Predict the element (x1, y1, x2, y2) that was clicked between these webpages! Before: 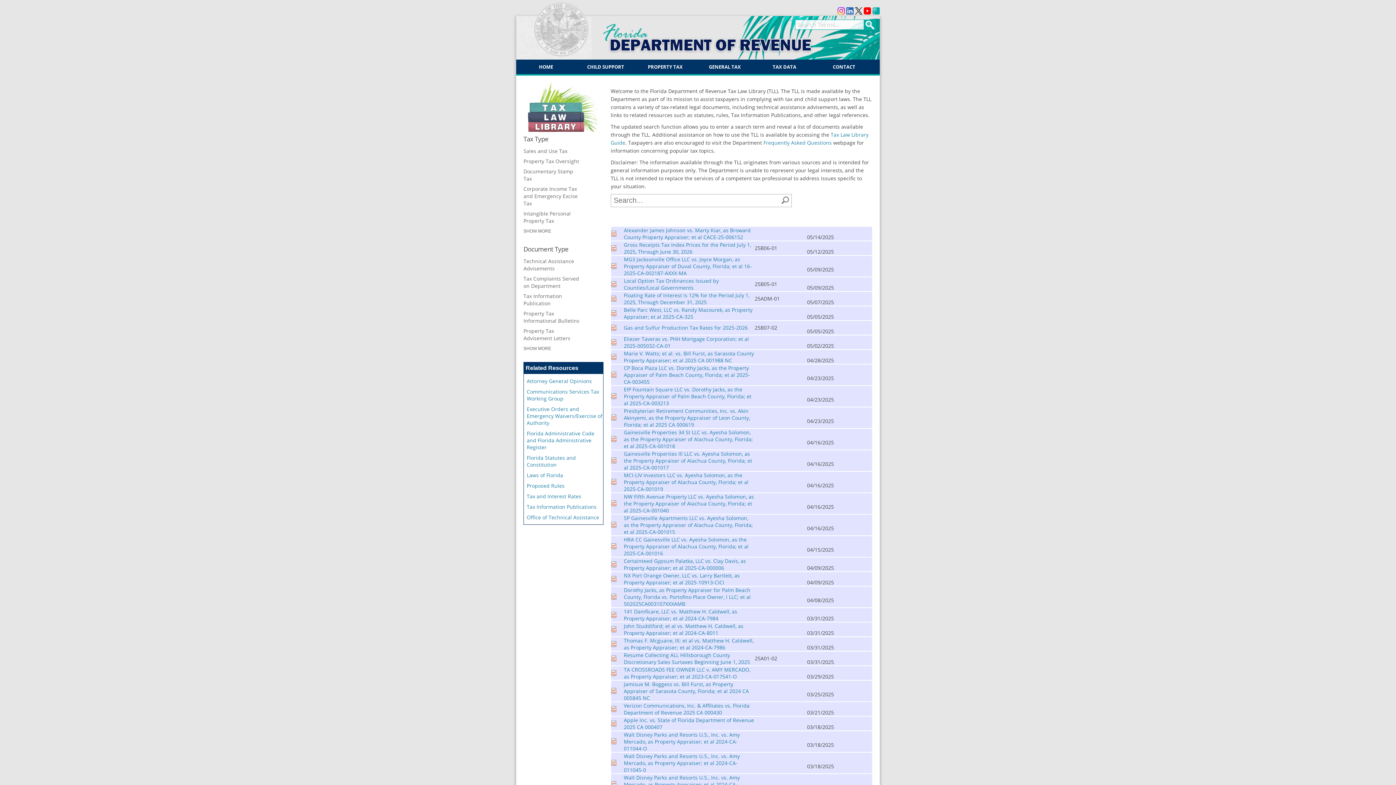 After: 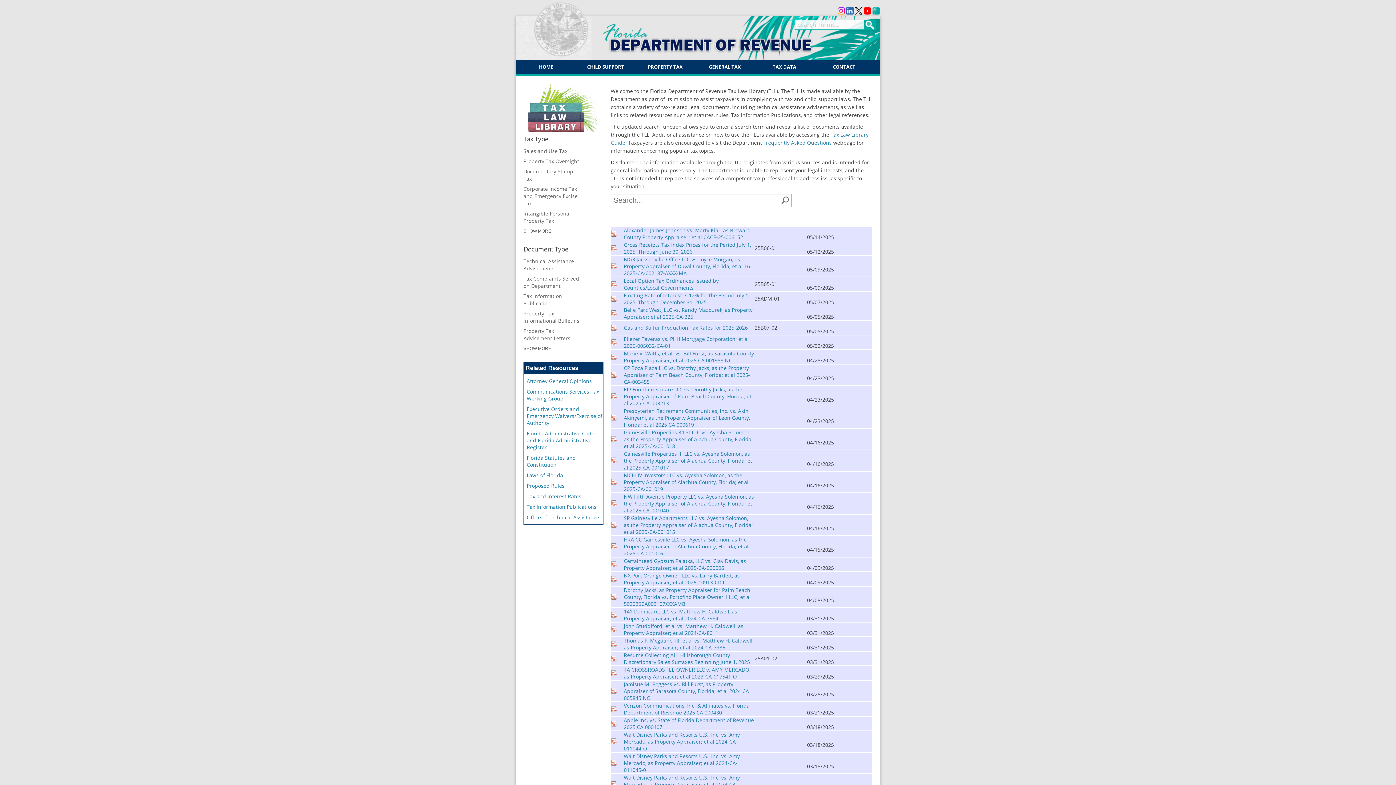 Action: bbox: (523, 129, 599, 136)